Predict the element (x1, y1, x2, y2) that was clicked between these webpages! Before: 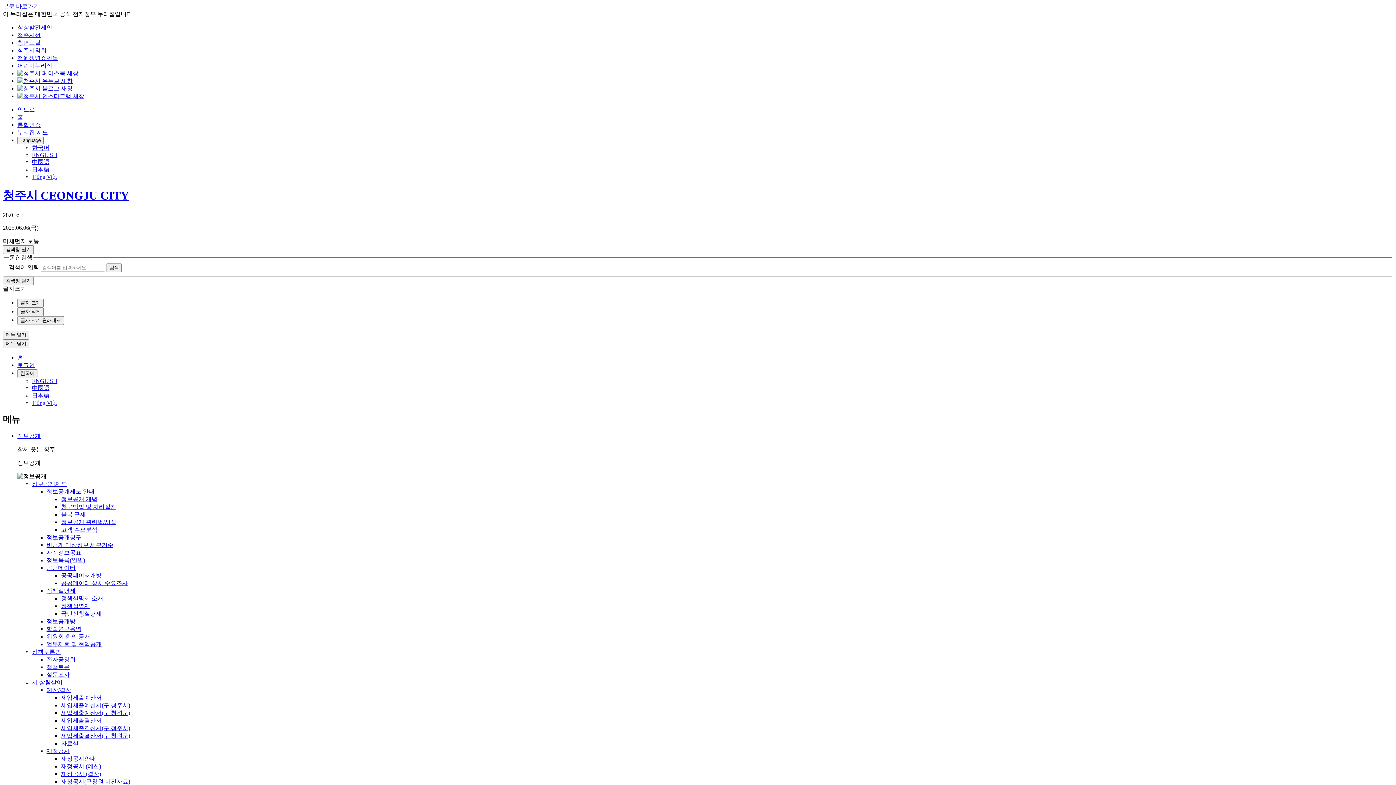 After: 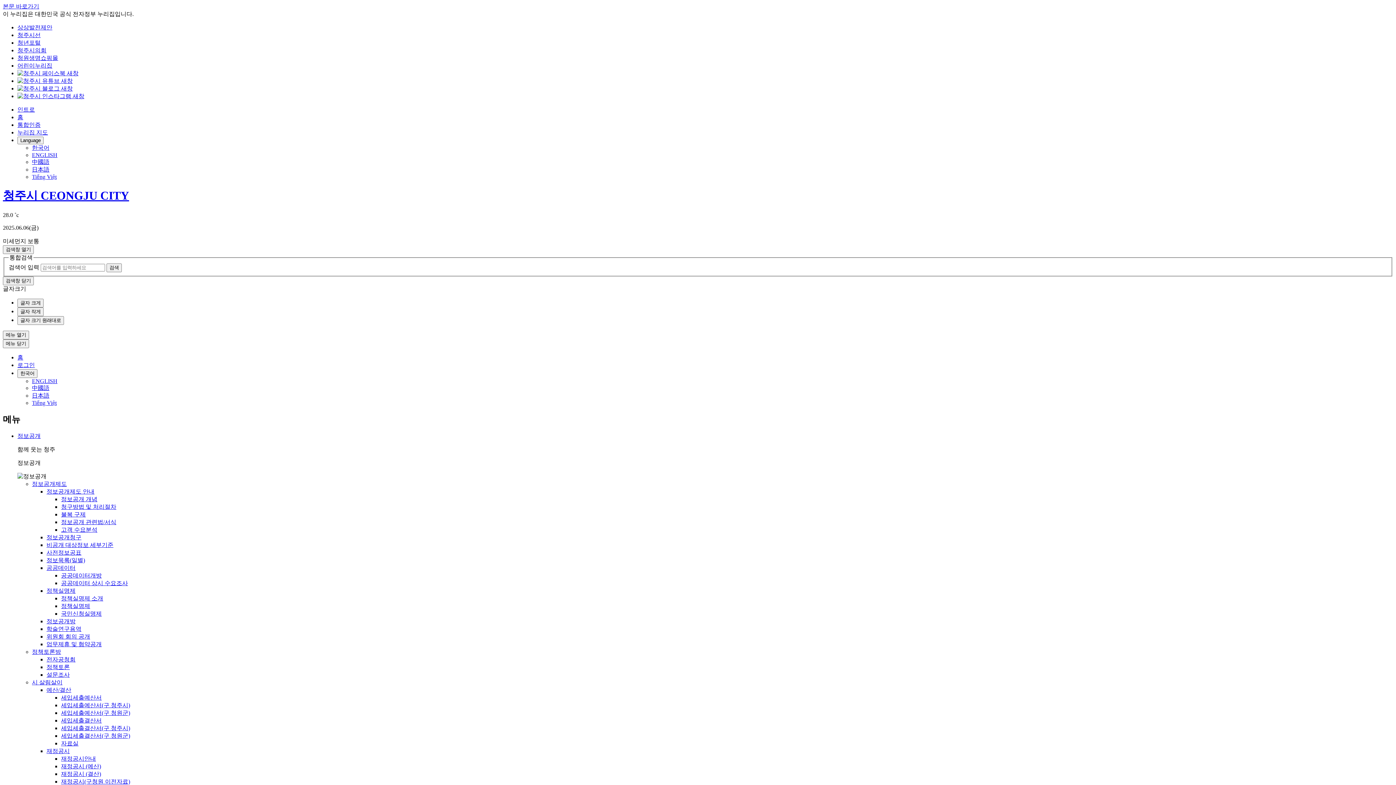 Action: bbox: (61, 733, 130, 739) label: 세입세출결산서(구 청원군)